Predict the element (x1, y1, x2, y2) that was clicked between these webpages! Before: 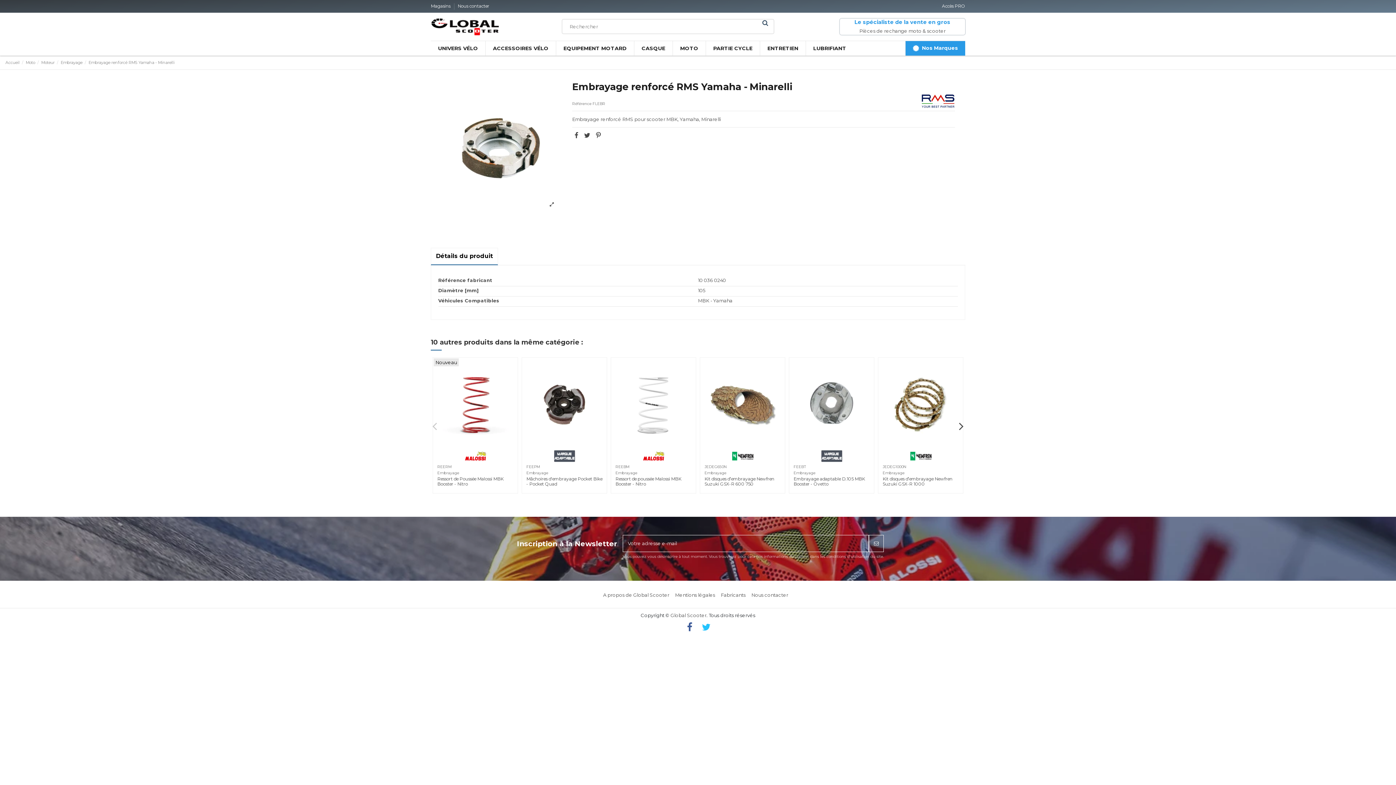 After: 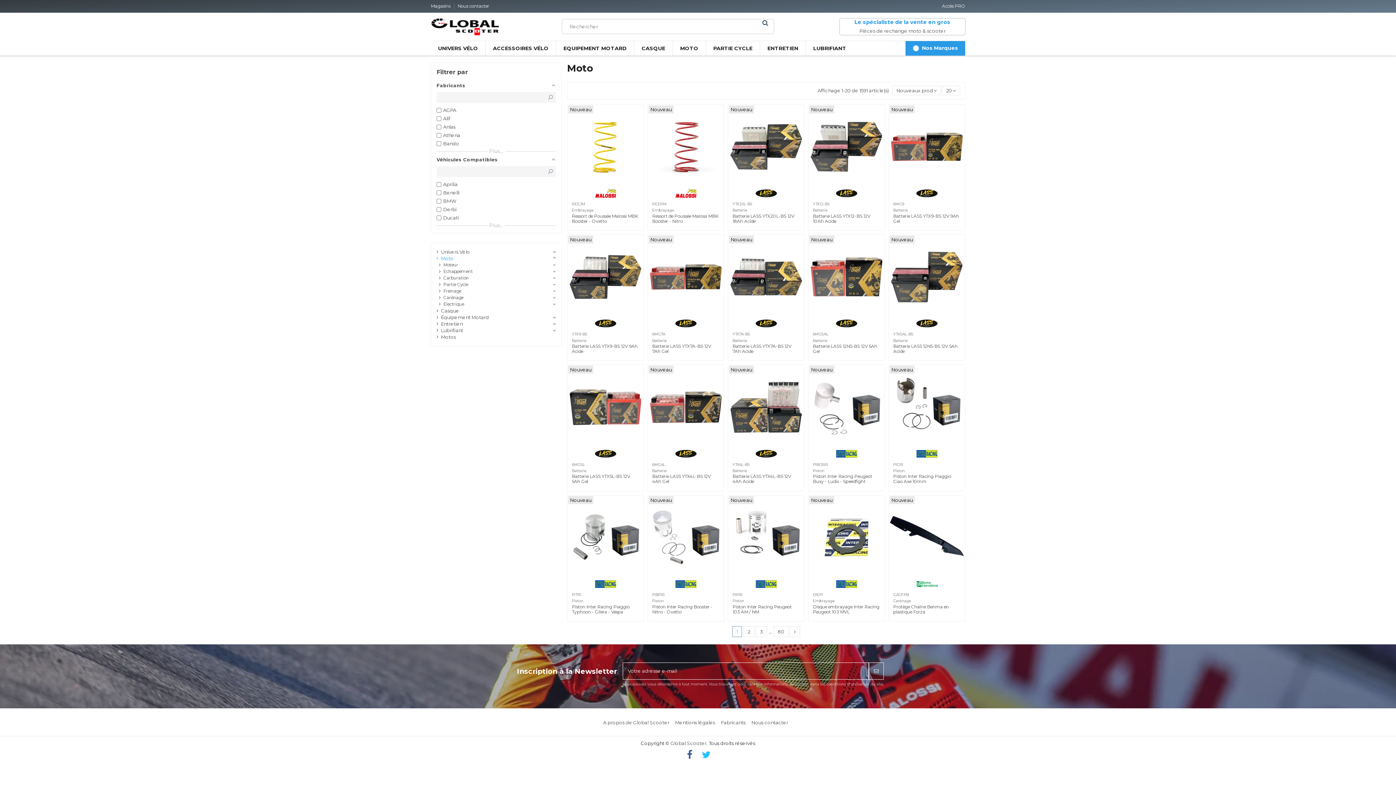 Action: label: Moto bbox: (25, 59, 35, 65)